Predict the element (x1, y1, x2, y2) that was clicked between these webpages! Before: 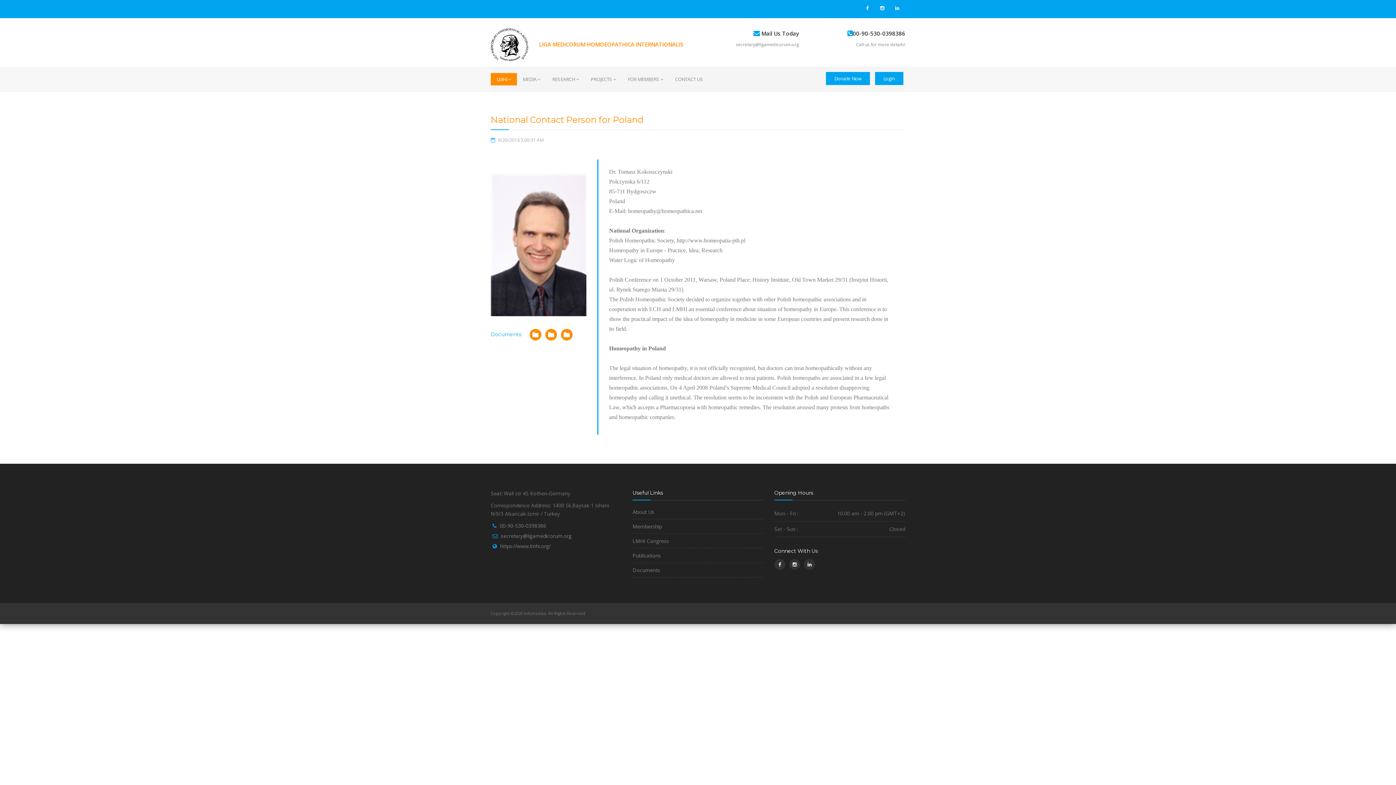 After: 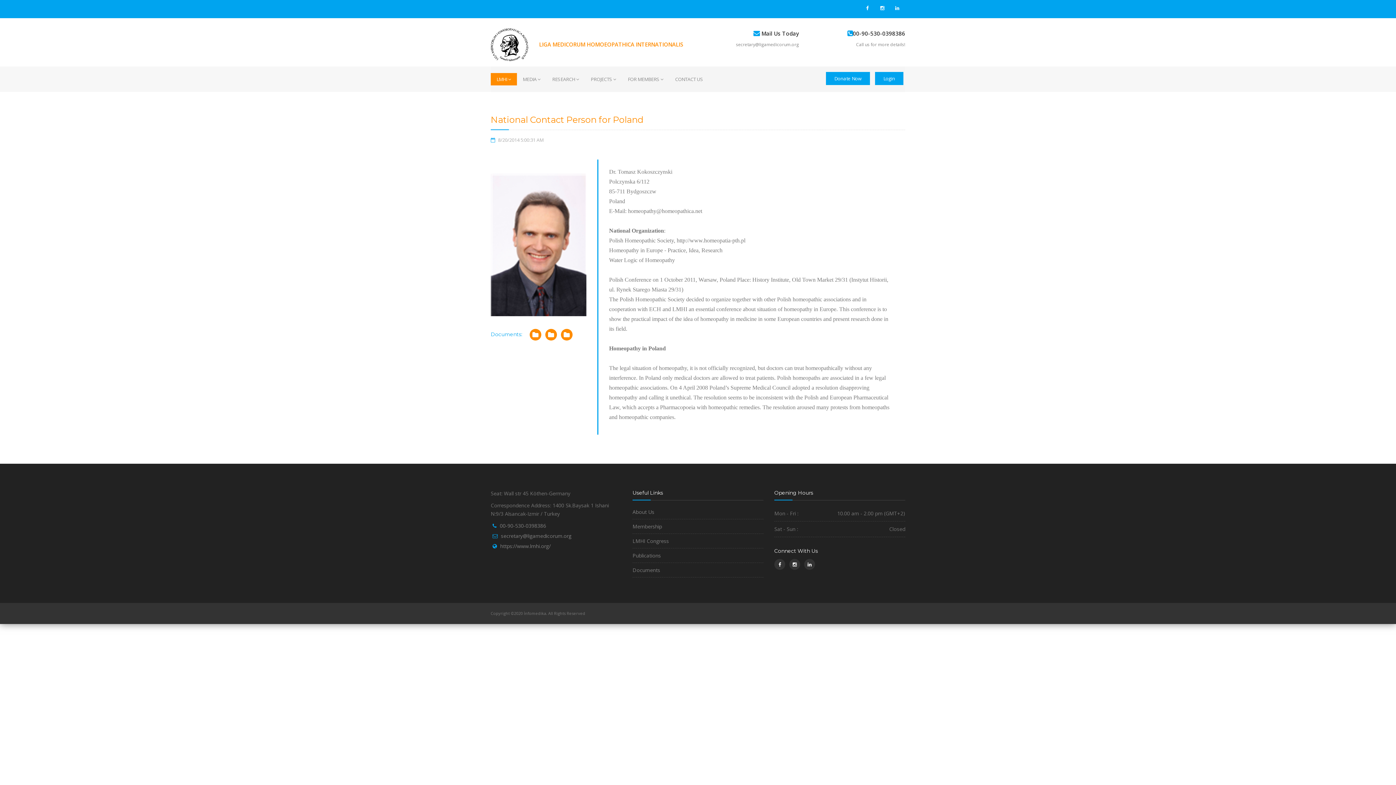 Action: bbox: (501, 532, 571, 539) label: secretary@ligamedicorum.org